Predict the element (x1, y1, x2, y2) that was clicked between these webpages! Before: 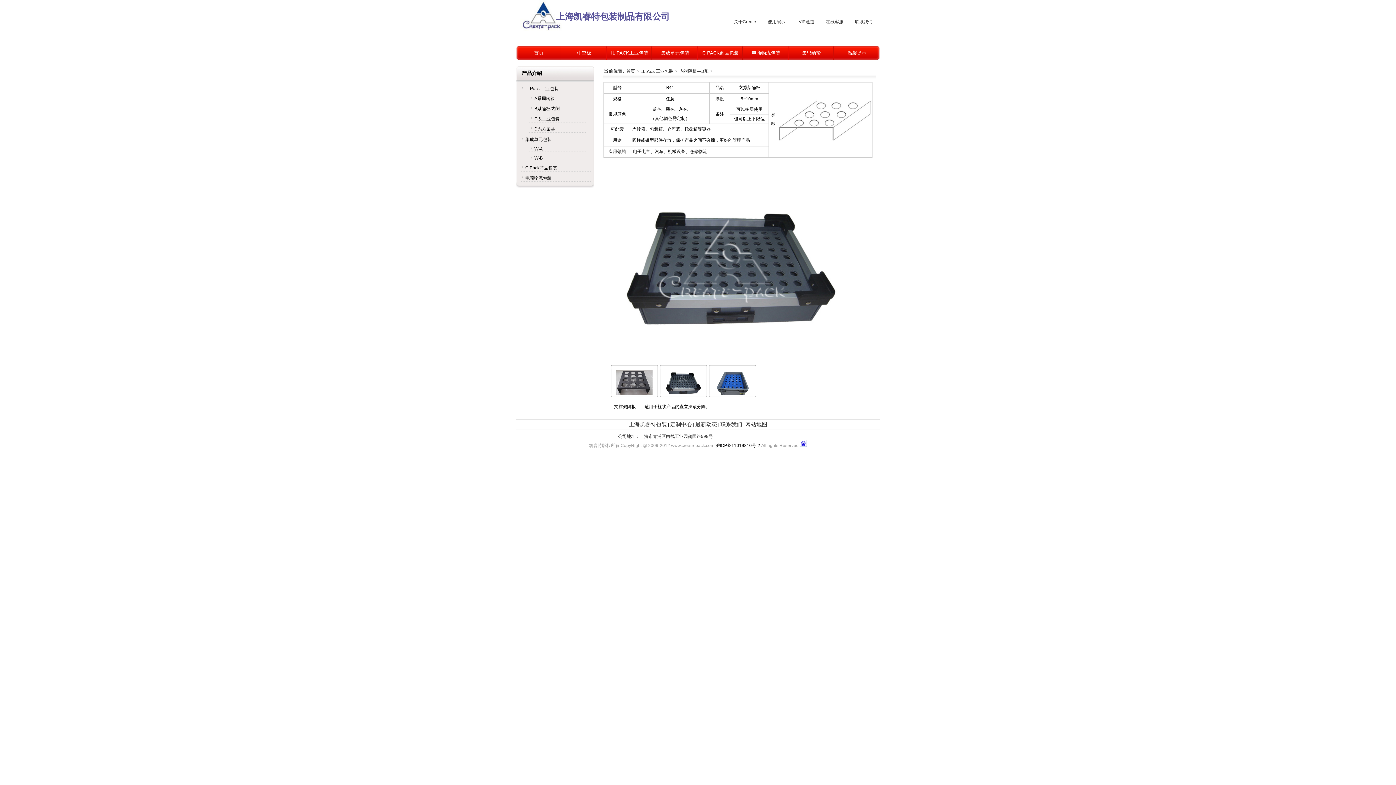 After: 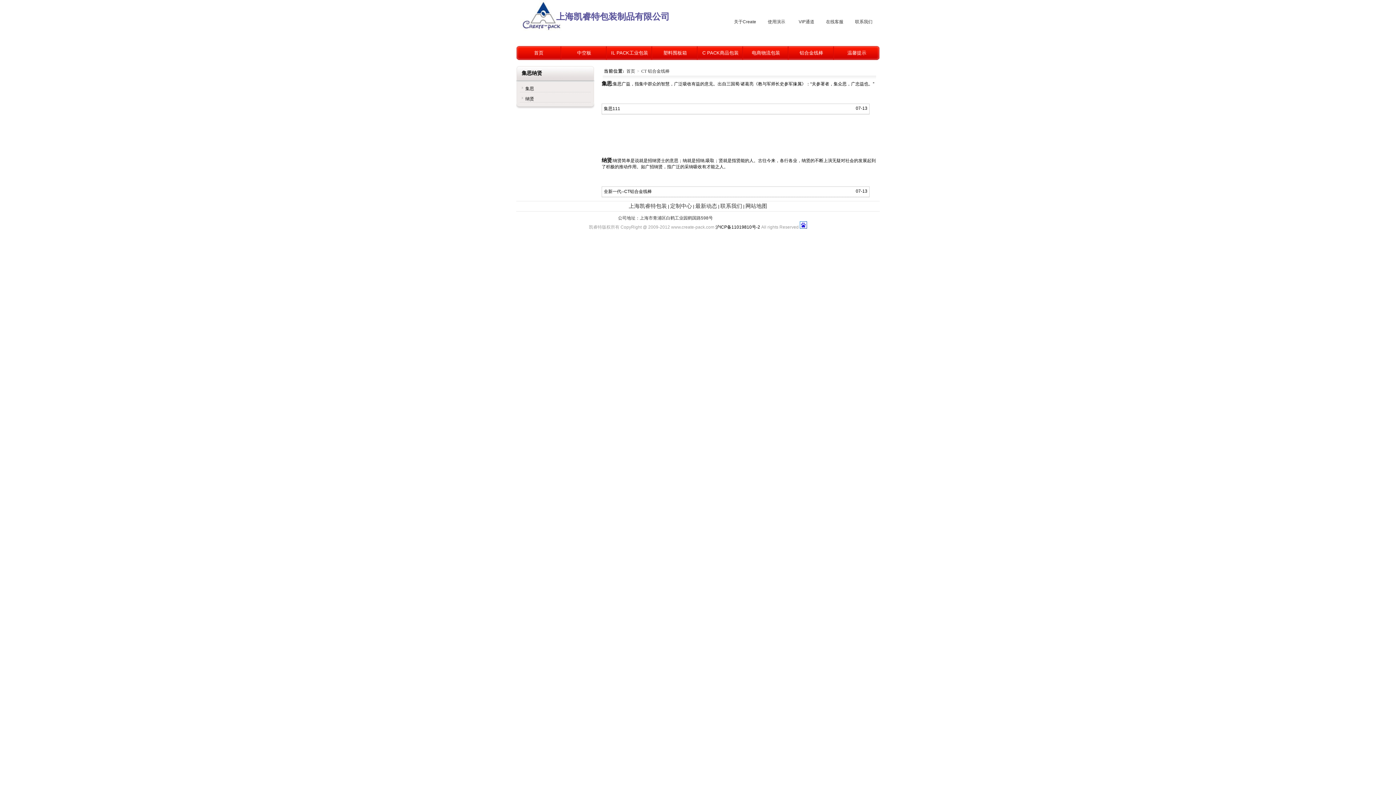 Action: label: 集思纳贤 bbox: (789, 45, 834, 60)